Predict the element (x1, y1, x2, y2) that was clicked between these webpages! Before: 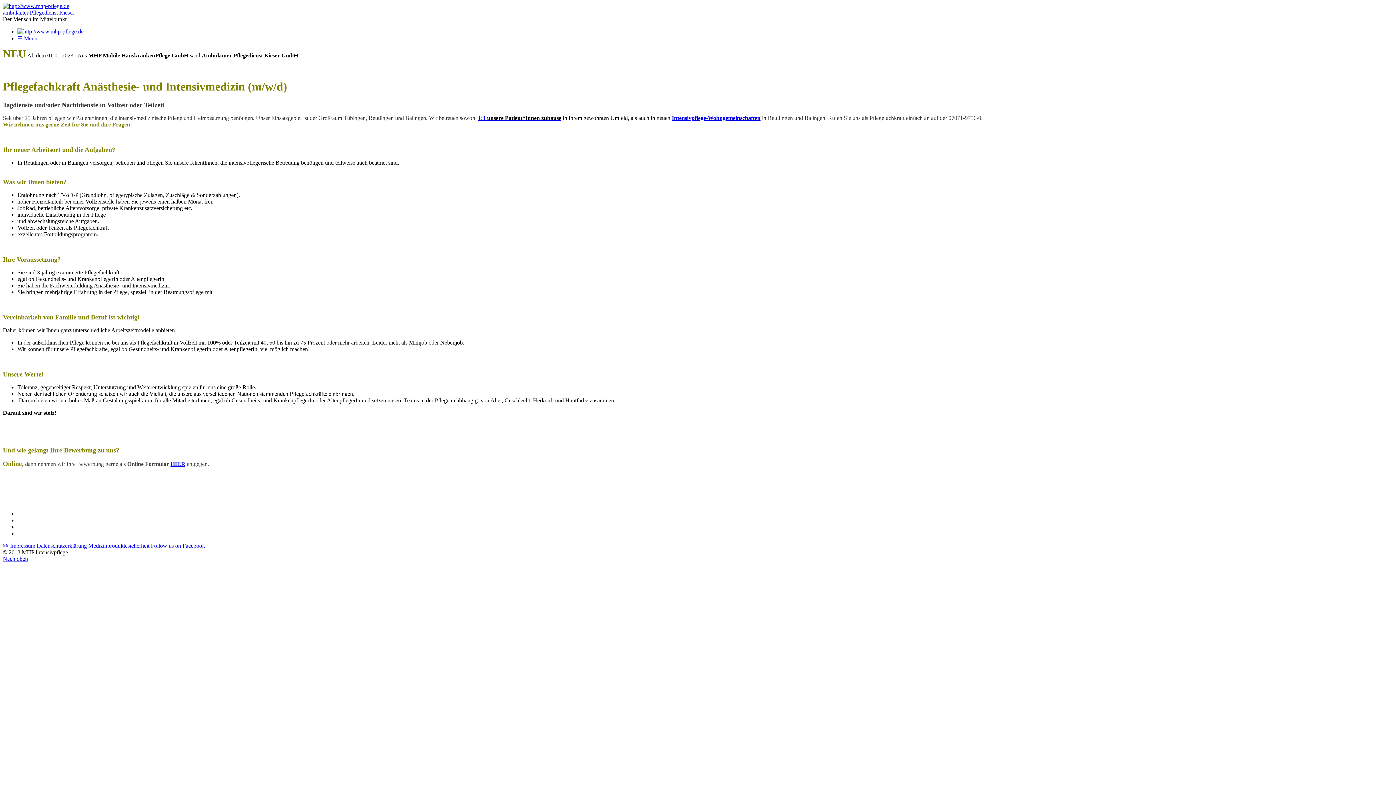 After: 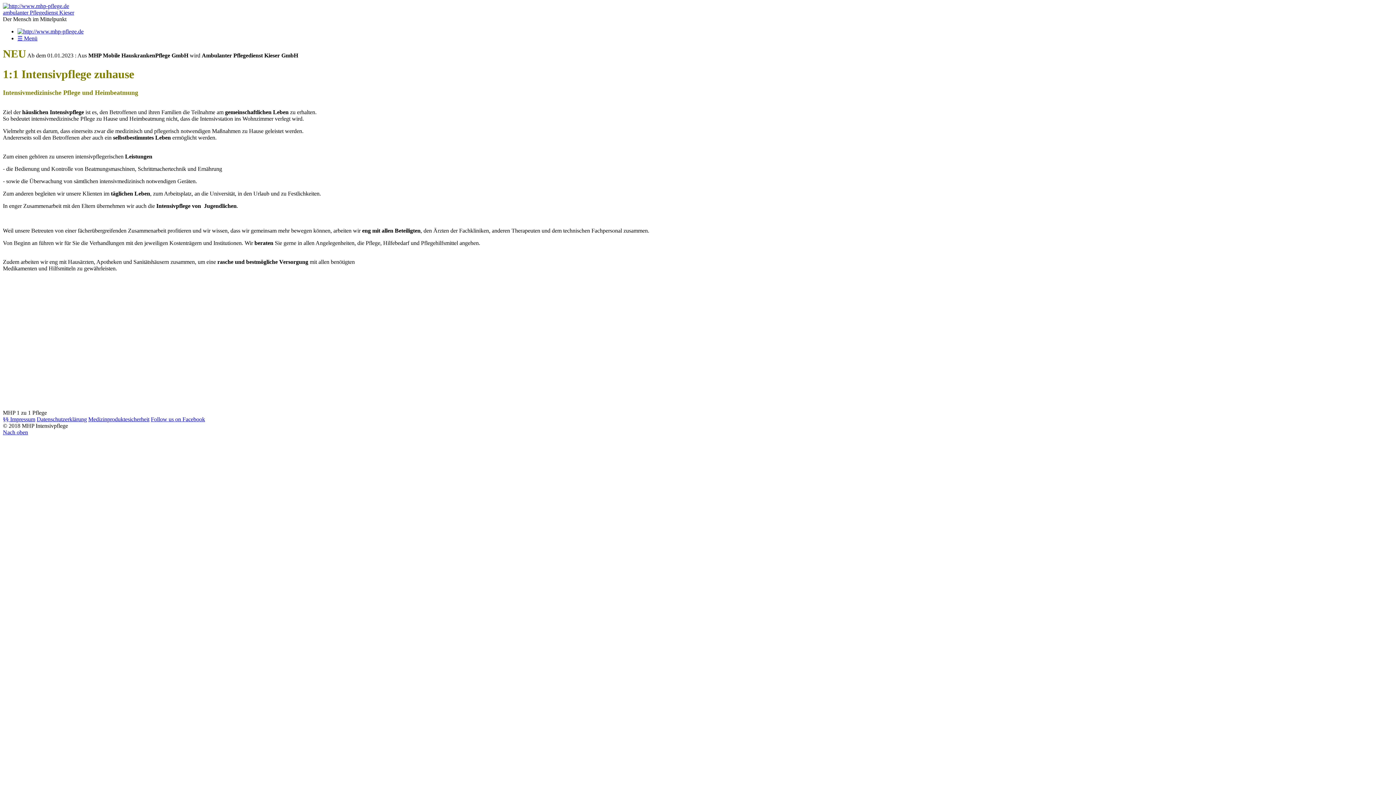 Action: bbox: (485, 114, 561, 121) label:  unsere Patient*Innen zuhause